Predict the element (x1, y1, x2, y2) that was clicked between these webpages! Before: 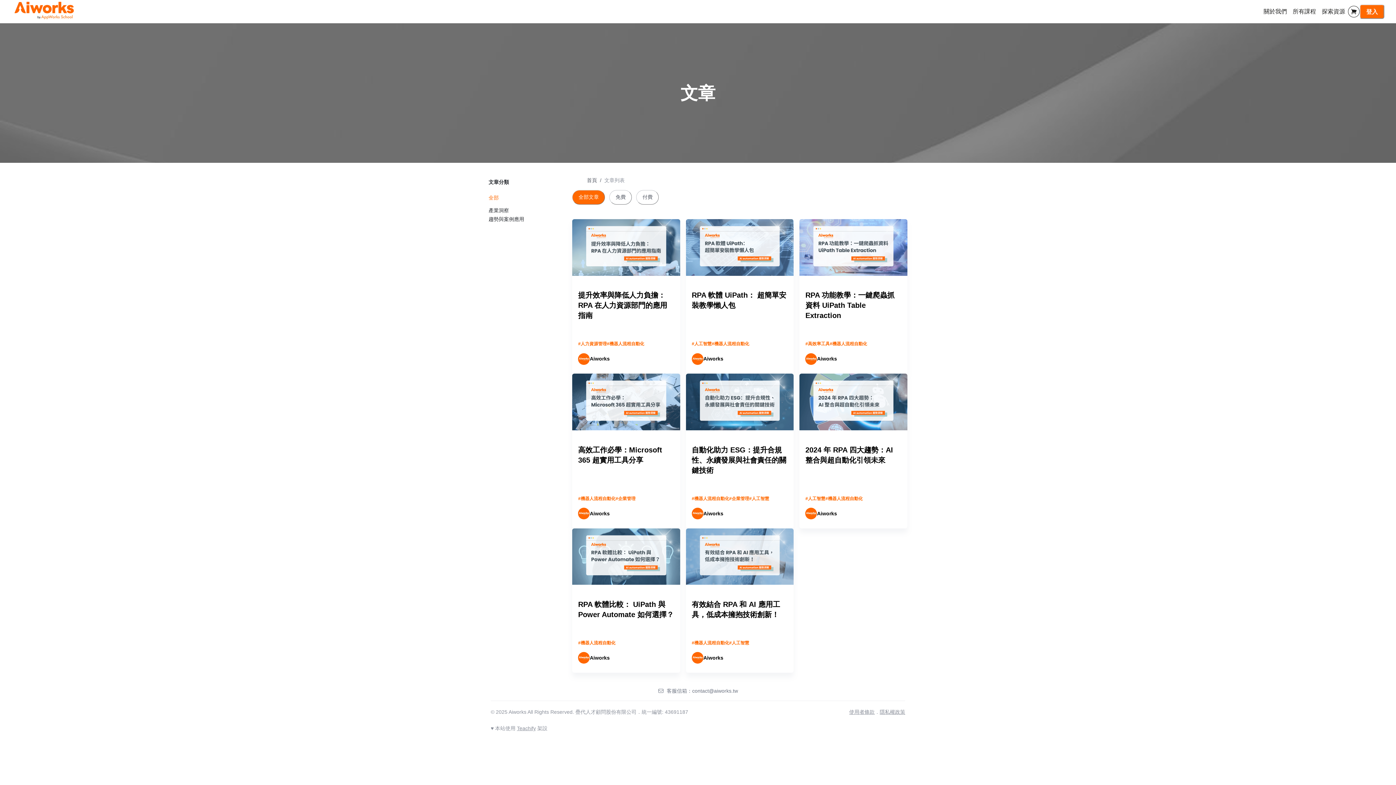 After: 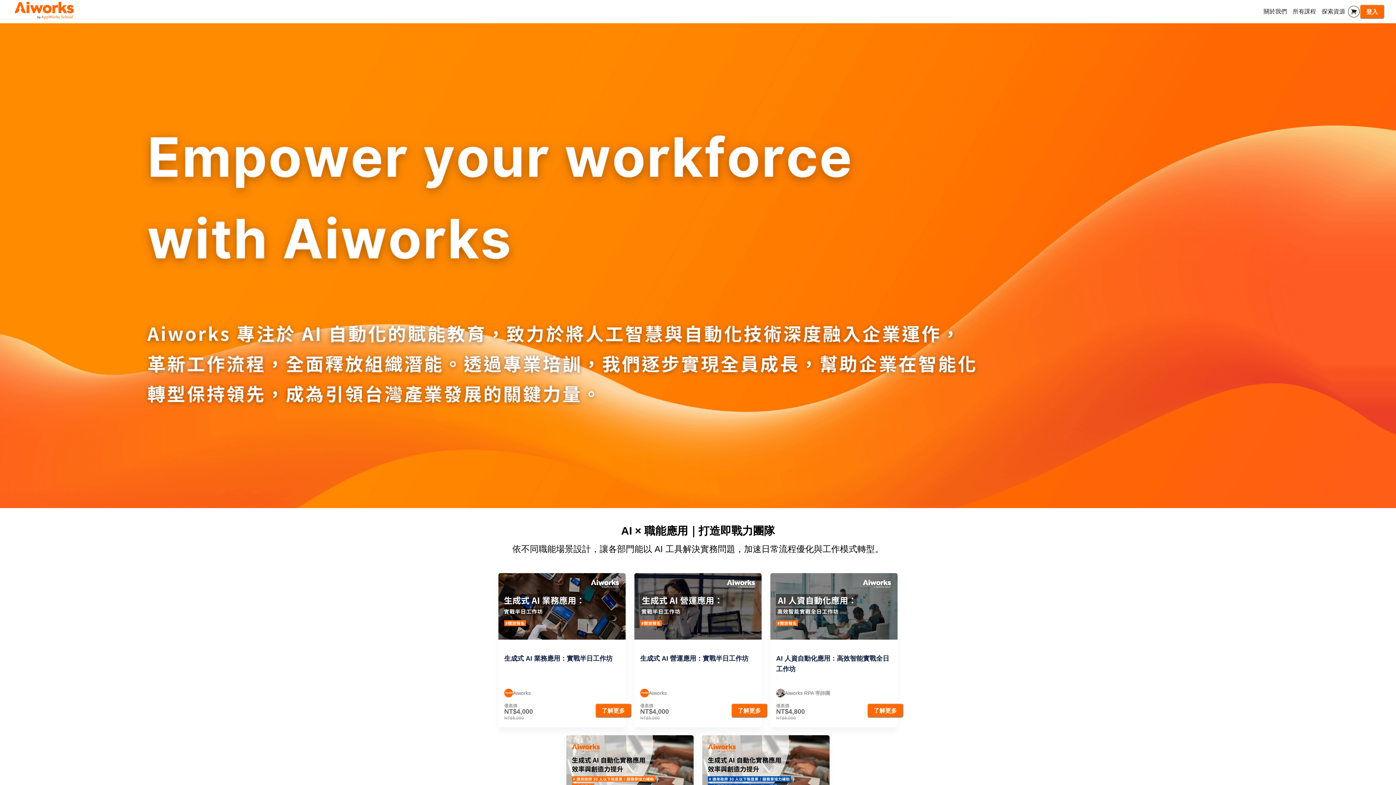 Action: label: 所有課程 bbox: (1290, 0, 1319, 23)